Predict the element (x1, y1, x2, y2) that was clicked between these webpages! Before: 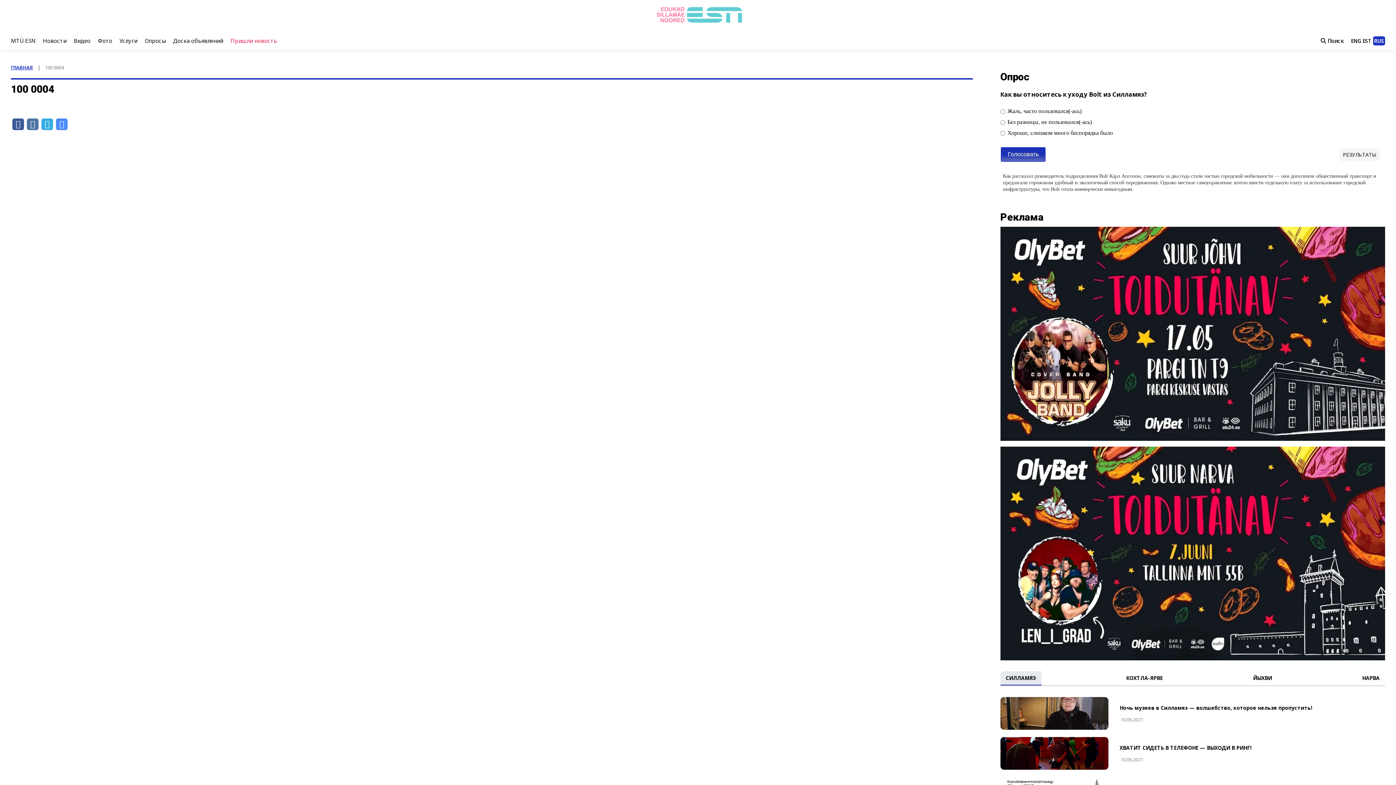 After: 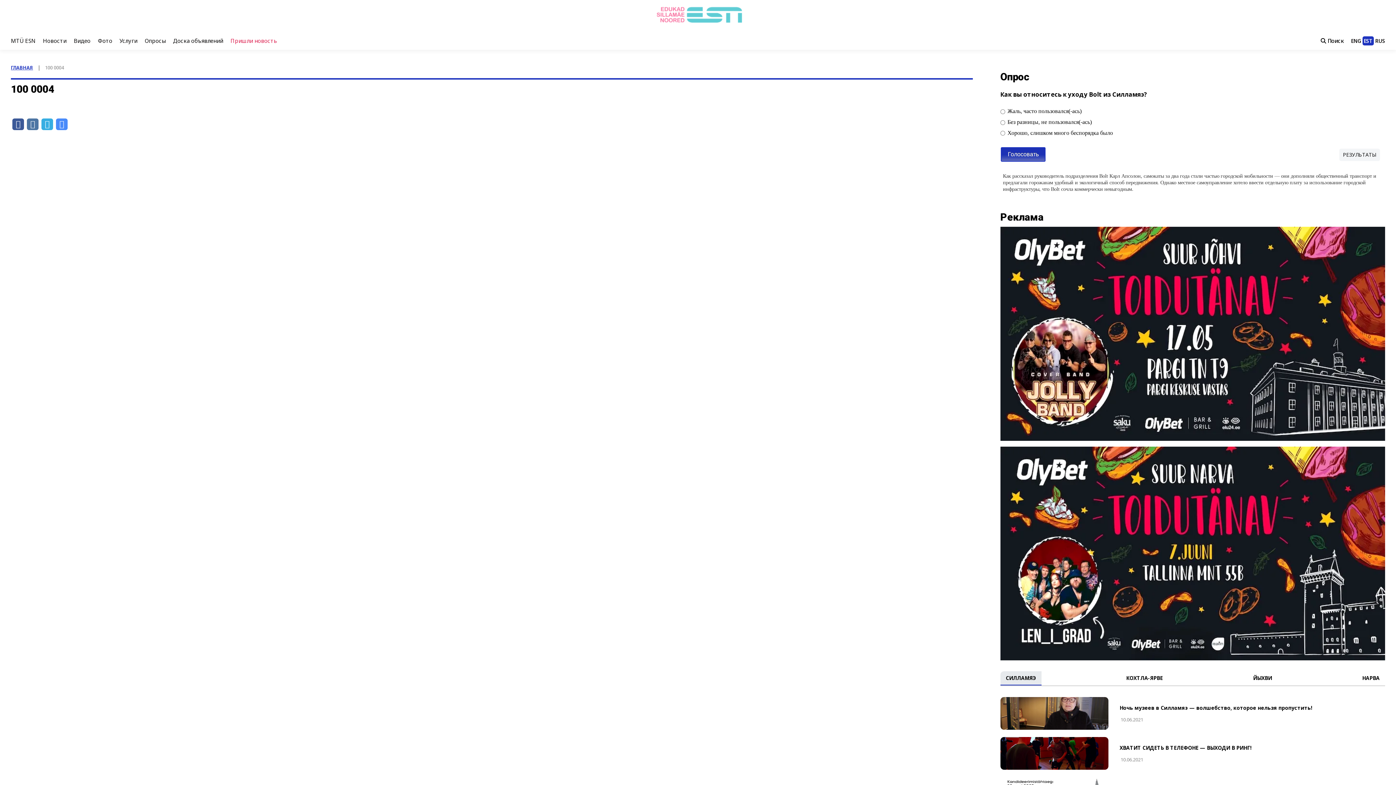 Action: bbox: (1362, 37, 1372, 44) label: EST